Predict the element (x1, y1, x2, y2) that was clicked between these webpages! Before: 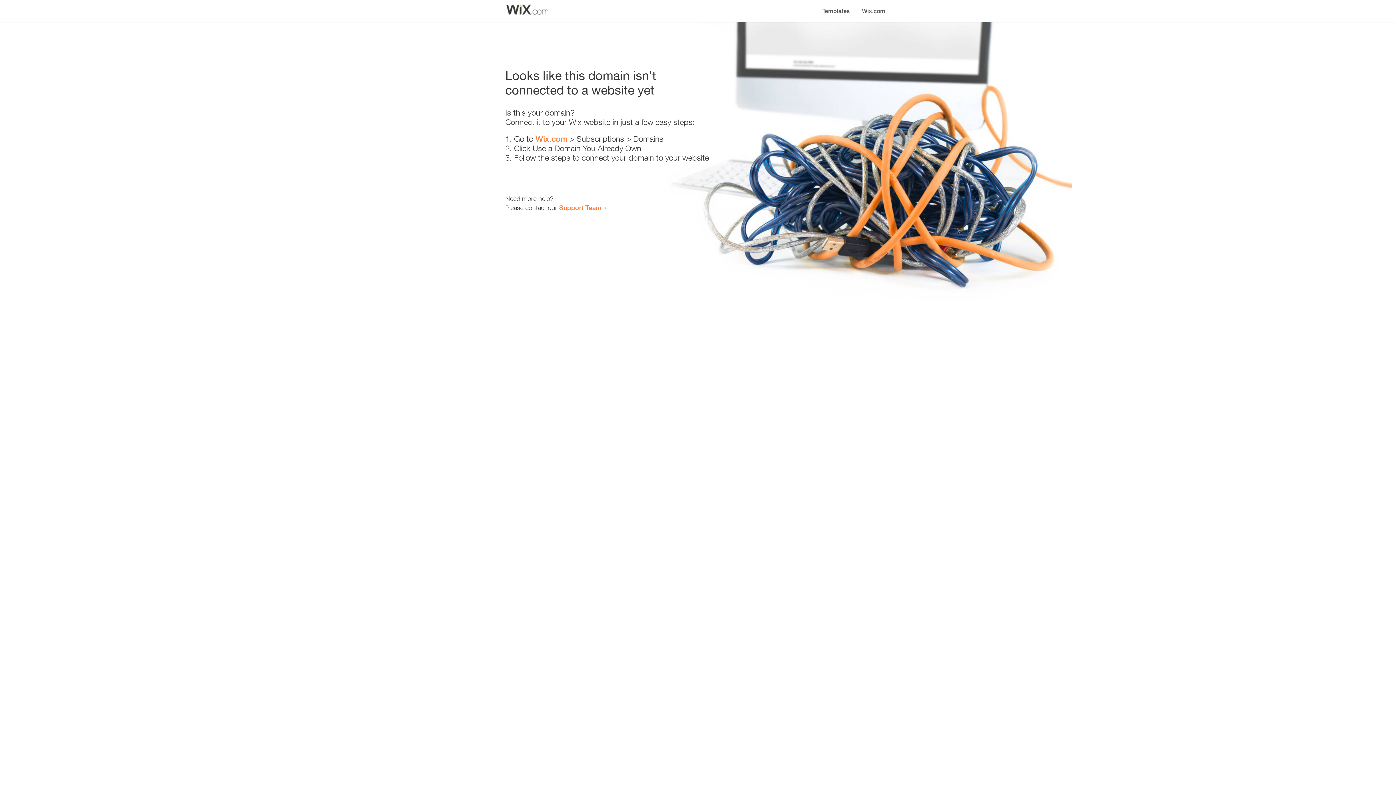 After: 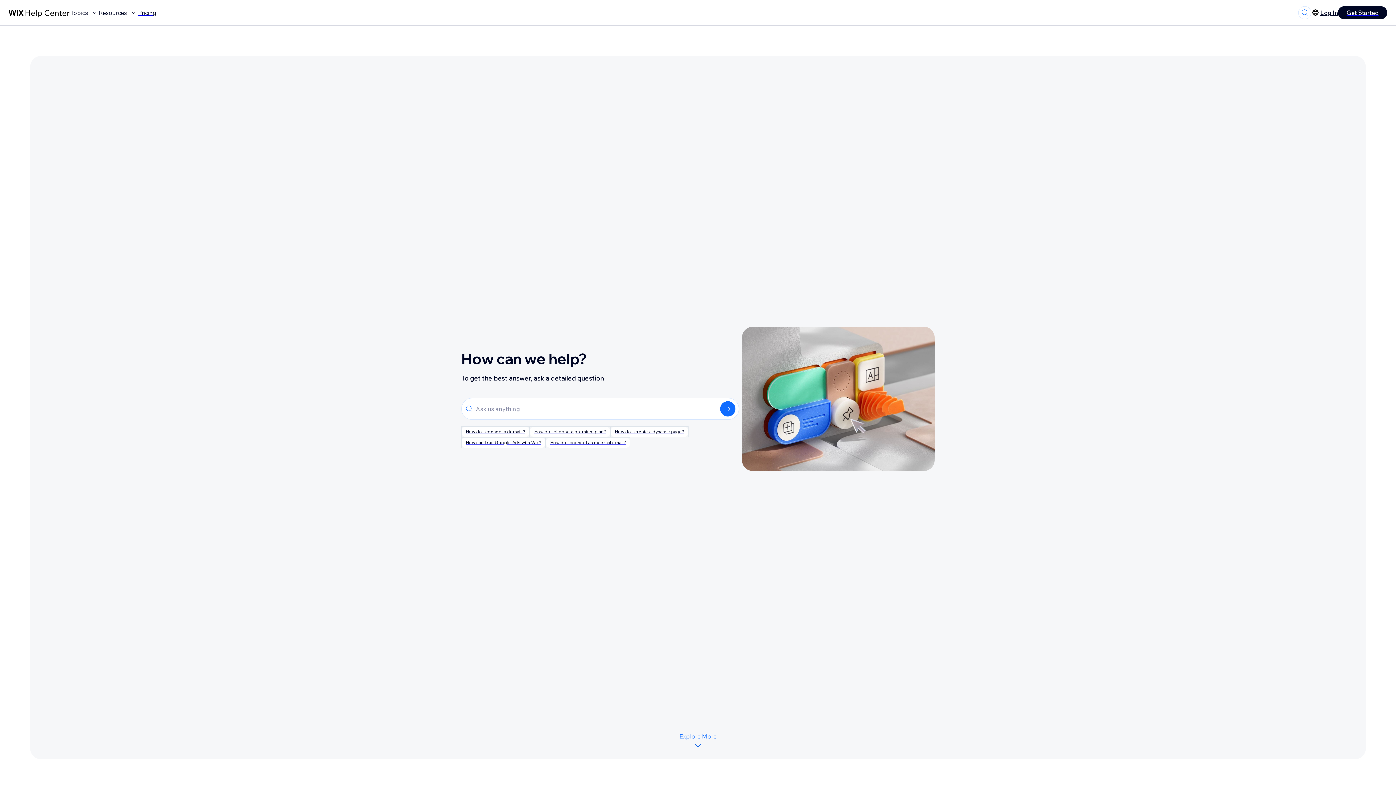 Action: bbox: (559, 203, 601, 211) label: Support Team